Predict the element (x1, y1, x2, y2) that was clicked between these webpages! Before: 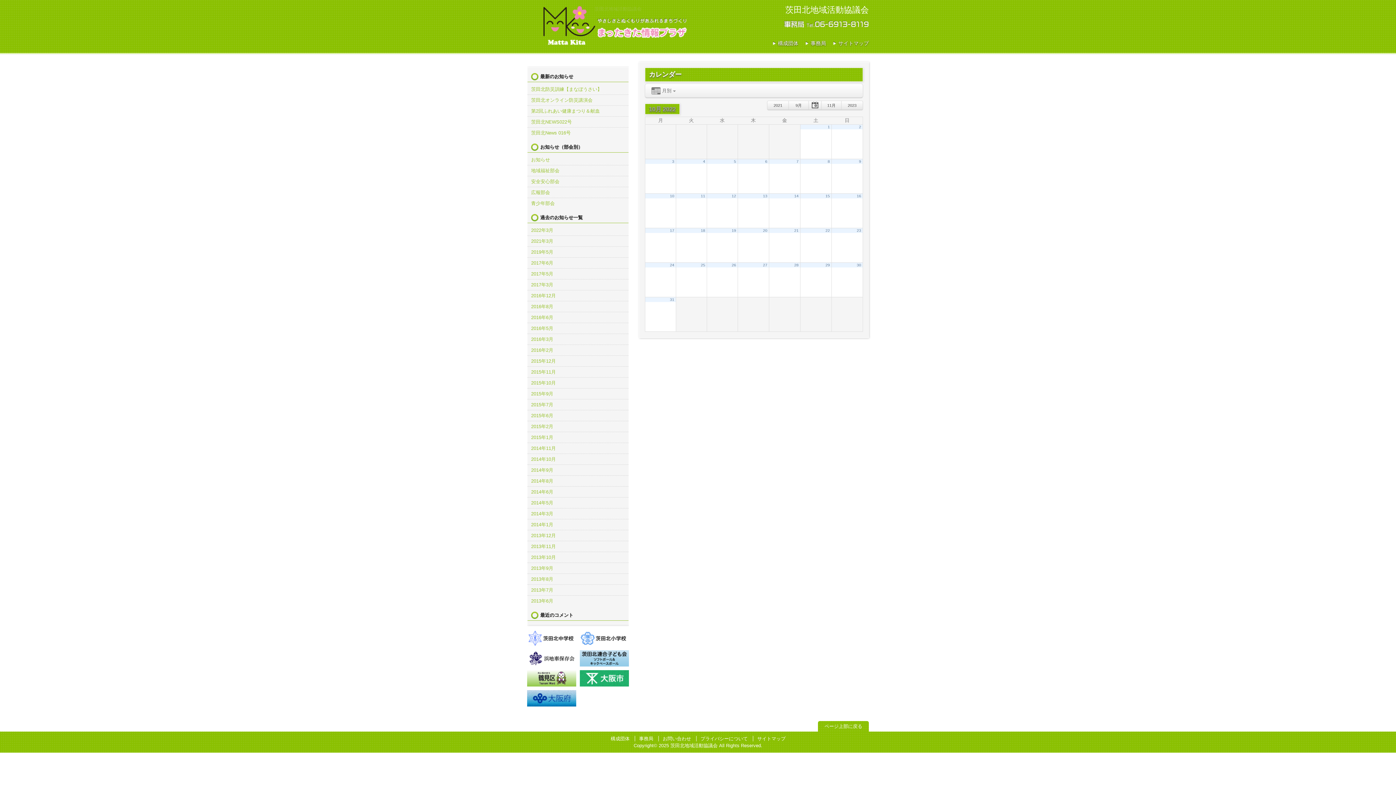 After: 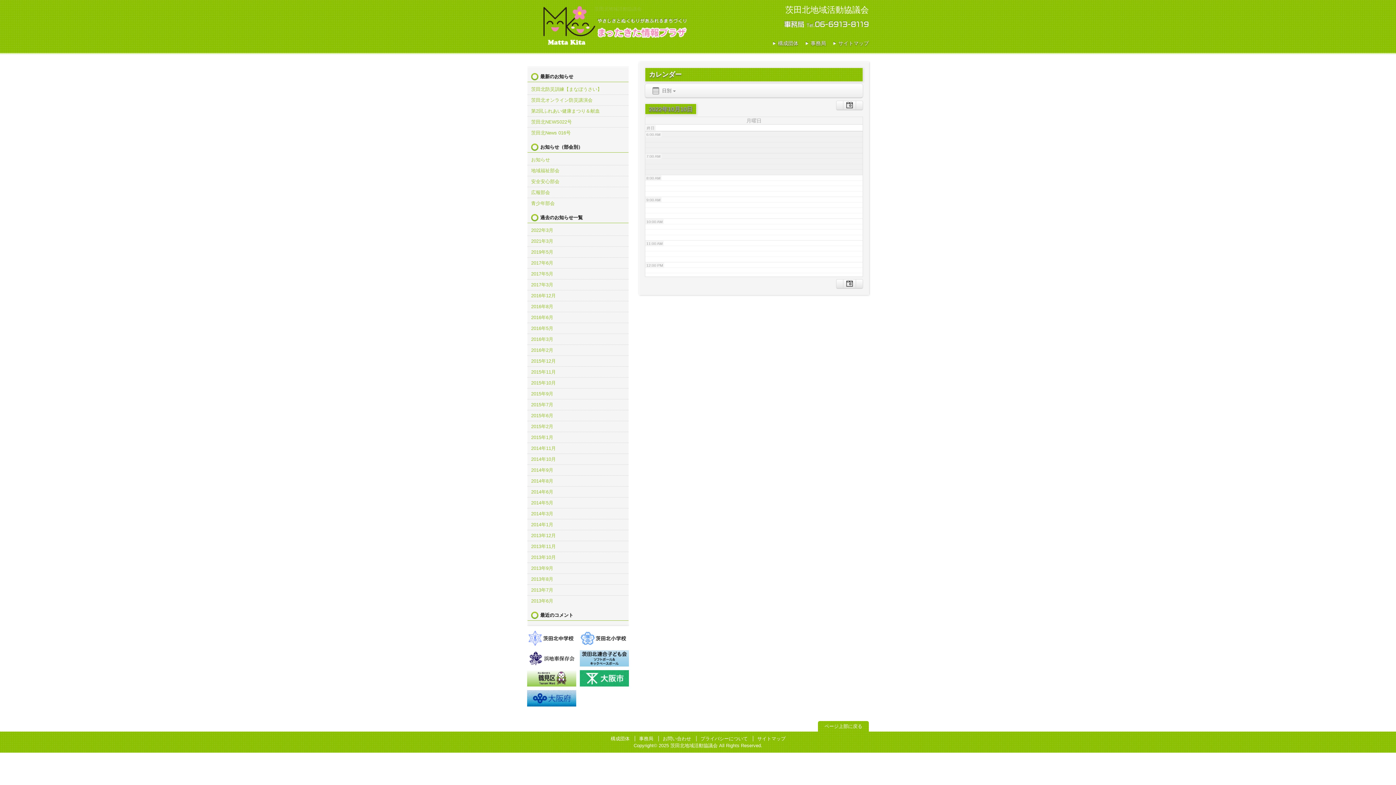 Action: label: 10 bbox: (670, 193, 674, 198)